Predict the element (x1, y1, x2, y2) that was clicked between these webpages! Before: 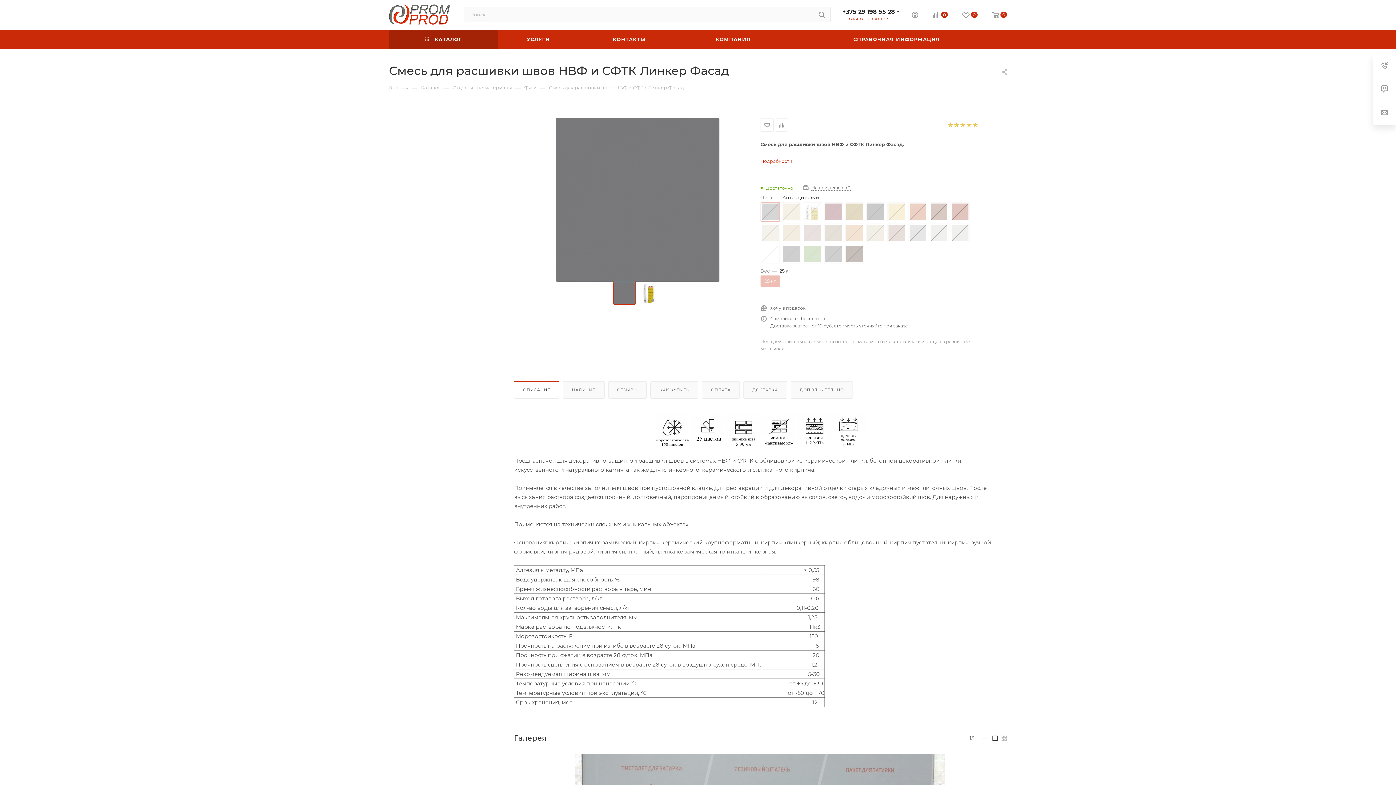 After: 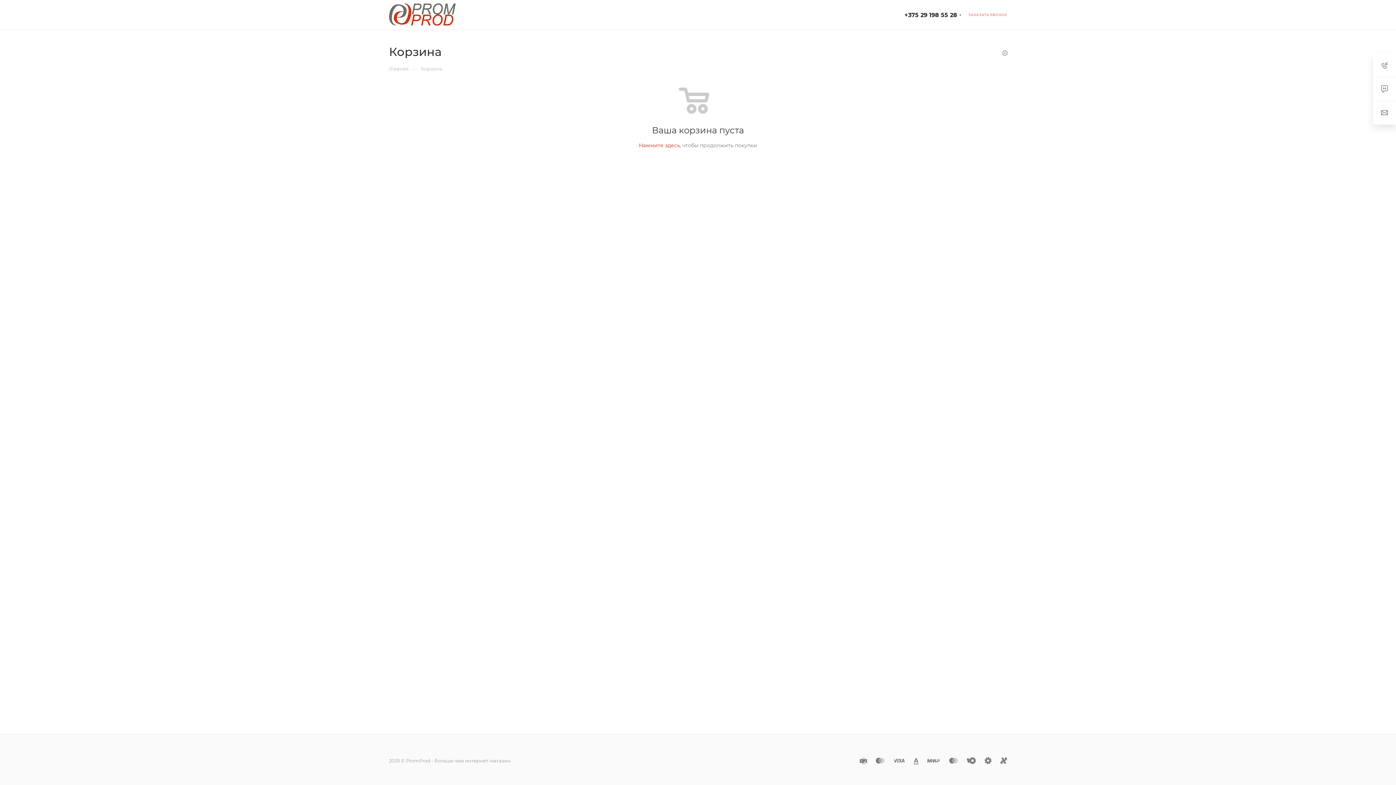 Action: bbox: (985, 11, 1014, 20) label: 0